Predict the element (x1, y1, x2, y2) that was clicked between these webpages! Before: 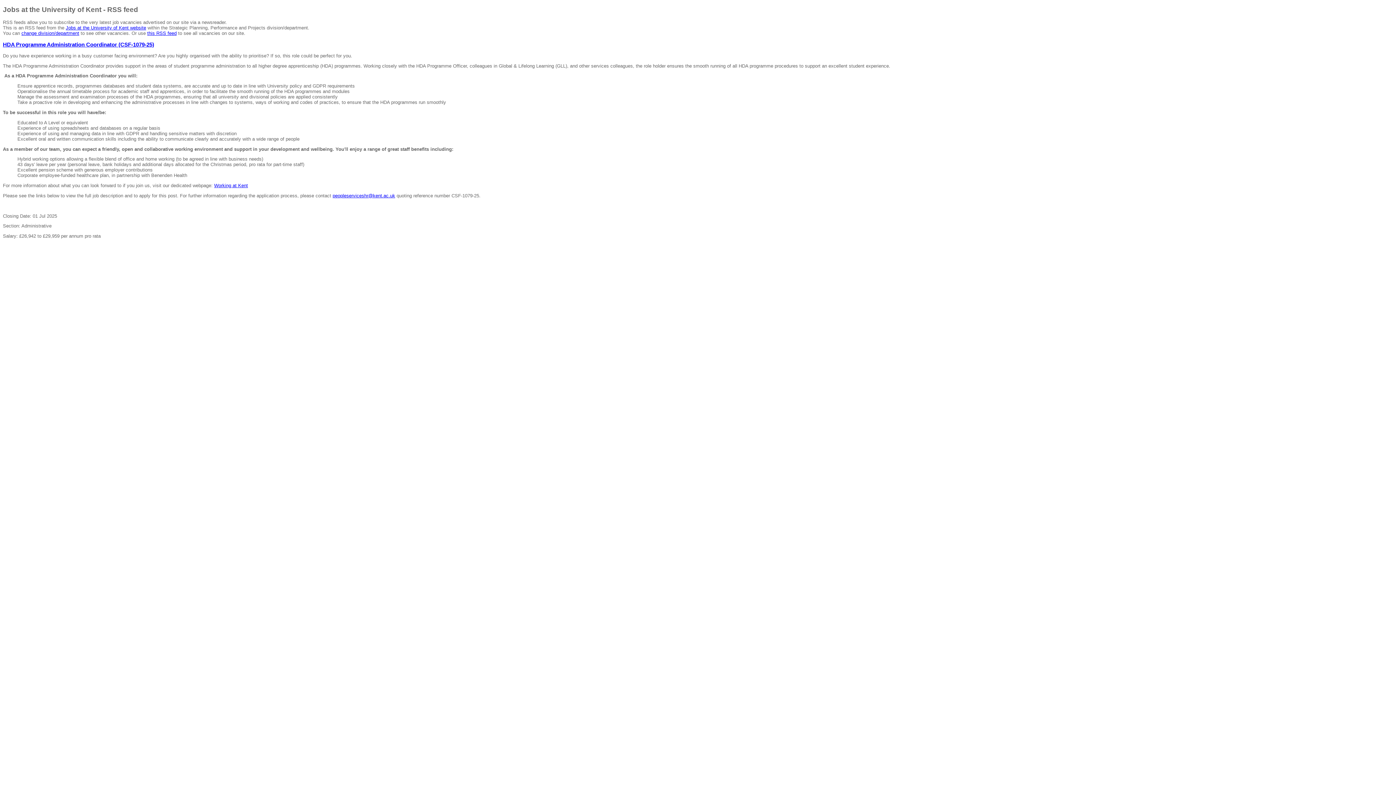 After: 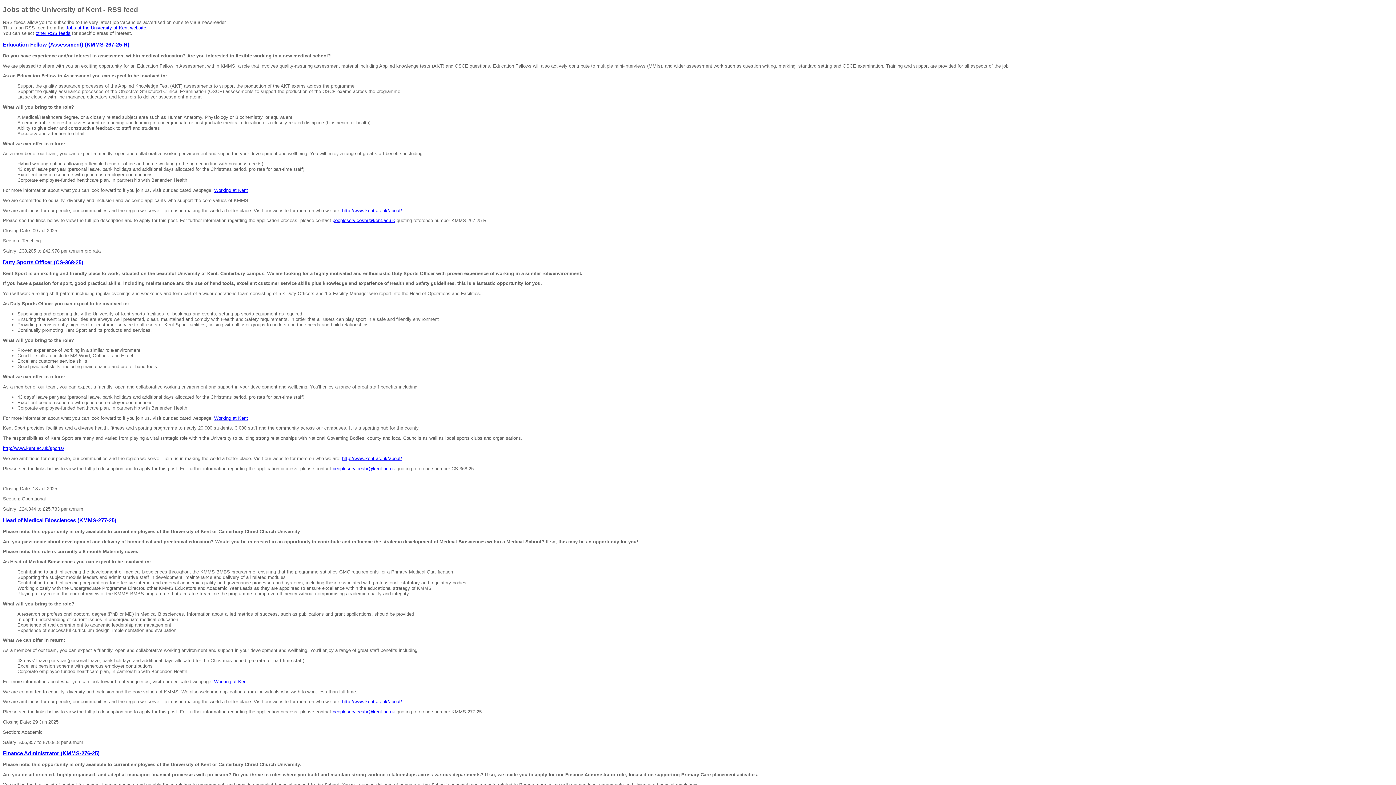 Action: label: this RSS feed bbox: (147, 30, 176, 35)